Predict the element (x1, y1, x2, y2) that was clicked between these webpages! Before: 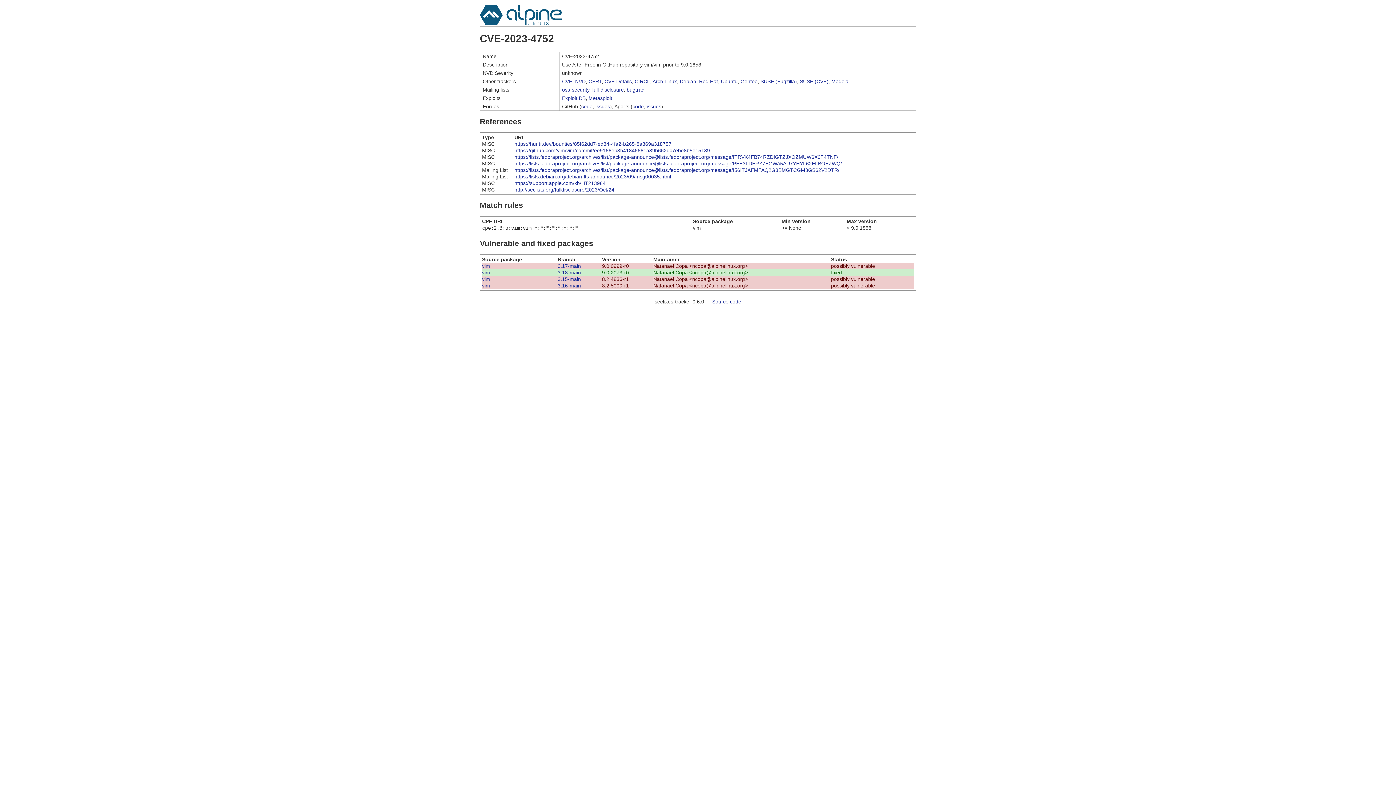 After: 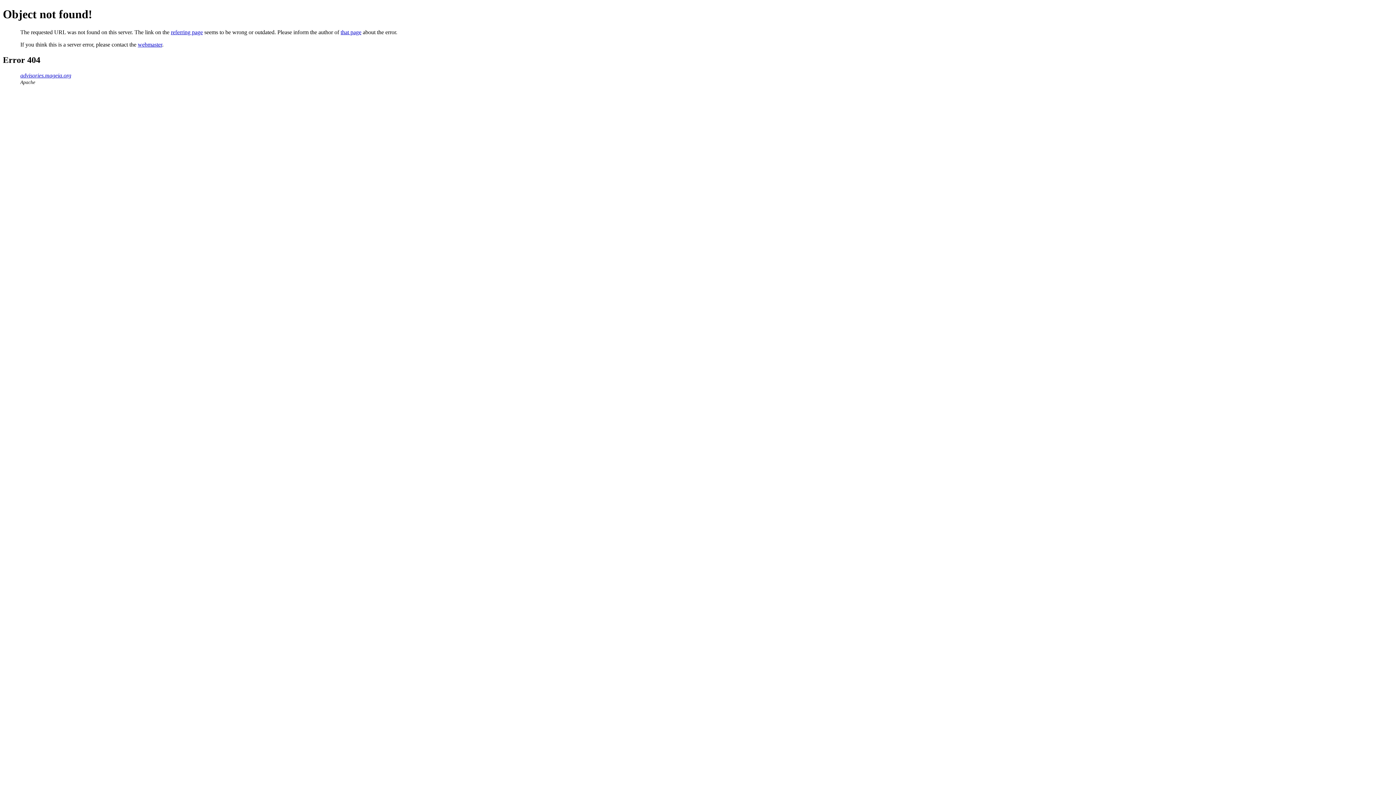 Action: label: Mageia bbox: (831, 78, 848, 84)